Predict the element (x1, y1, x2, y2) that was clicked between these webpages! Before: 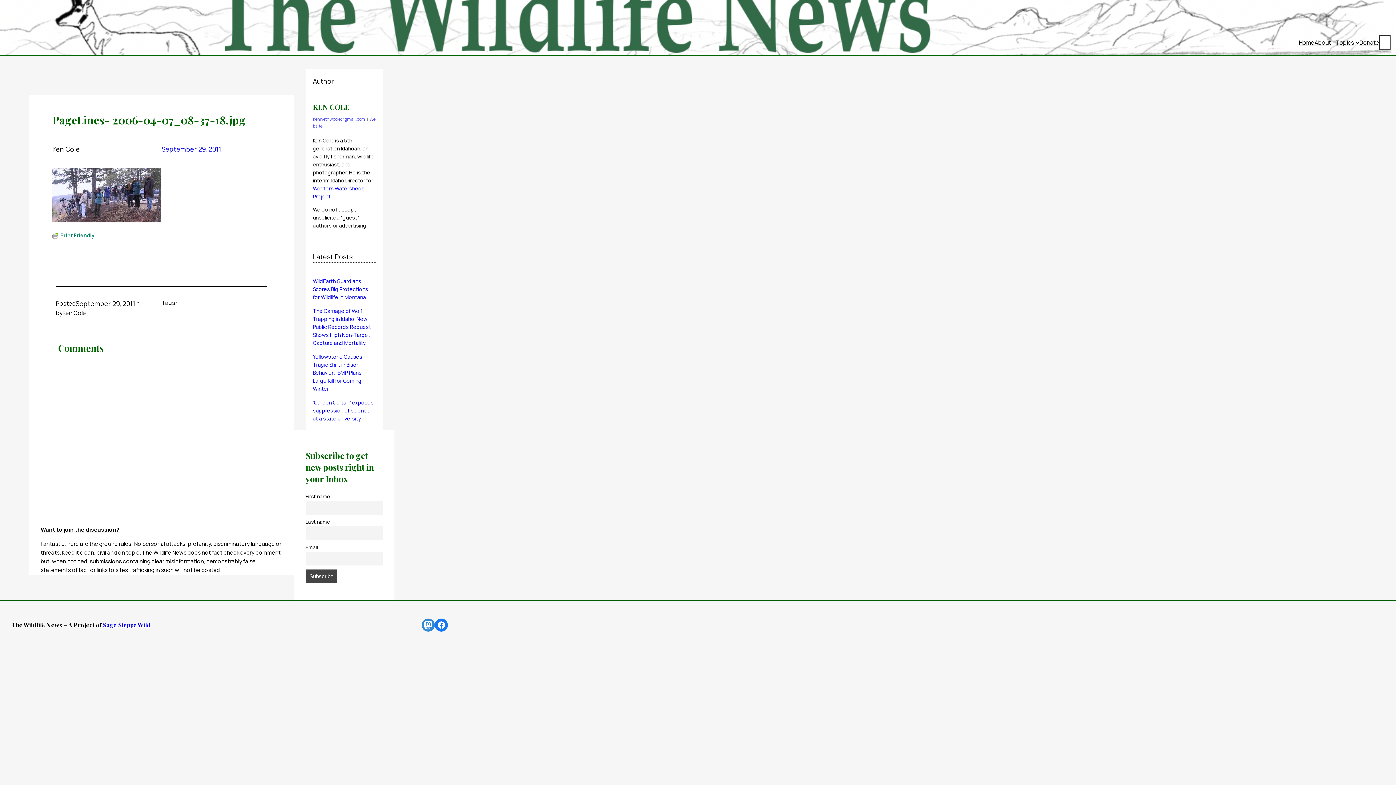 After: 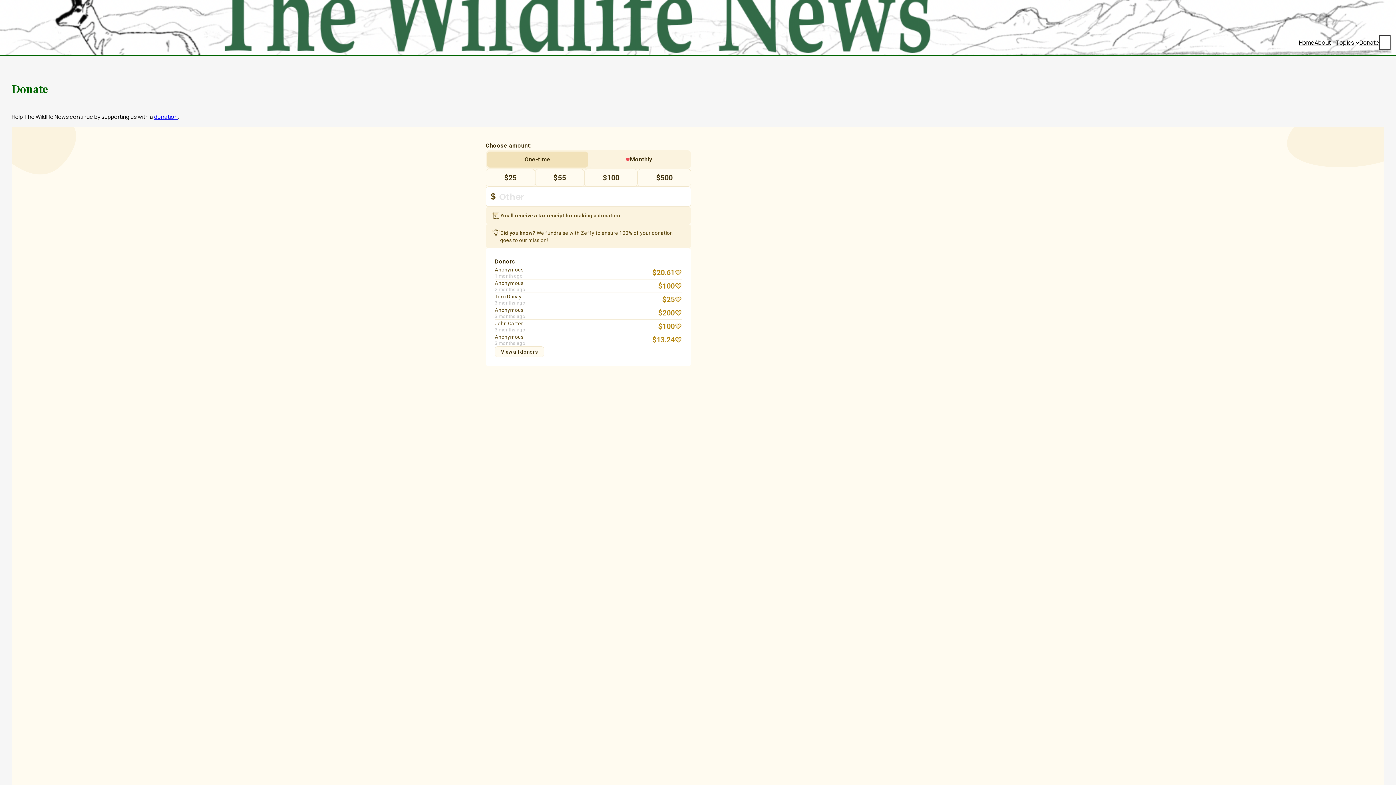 Action: bbox: (1359, 36, 1379, 48) label: Donate